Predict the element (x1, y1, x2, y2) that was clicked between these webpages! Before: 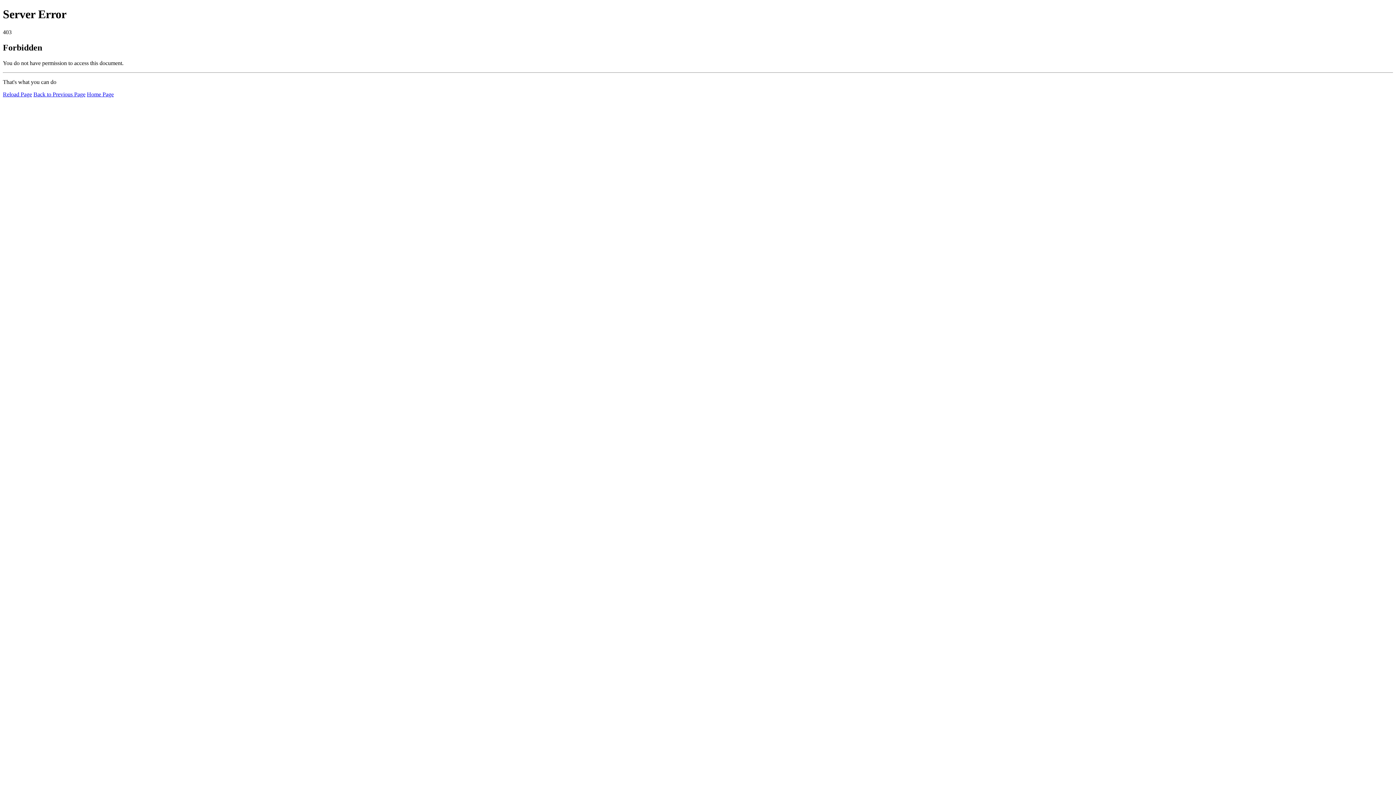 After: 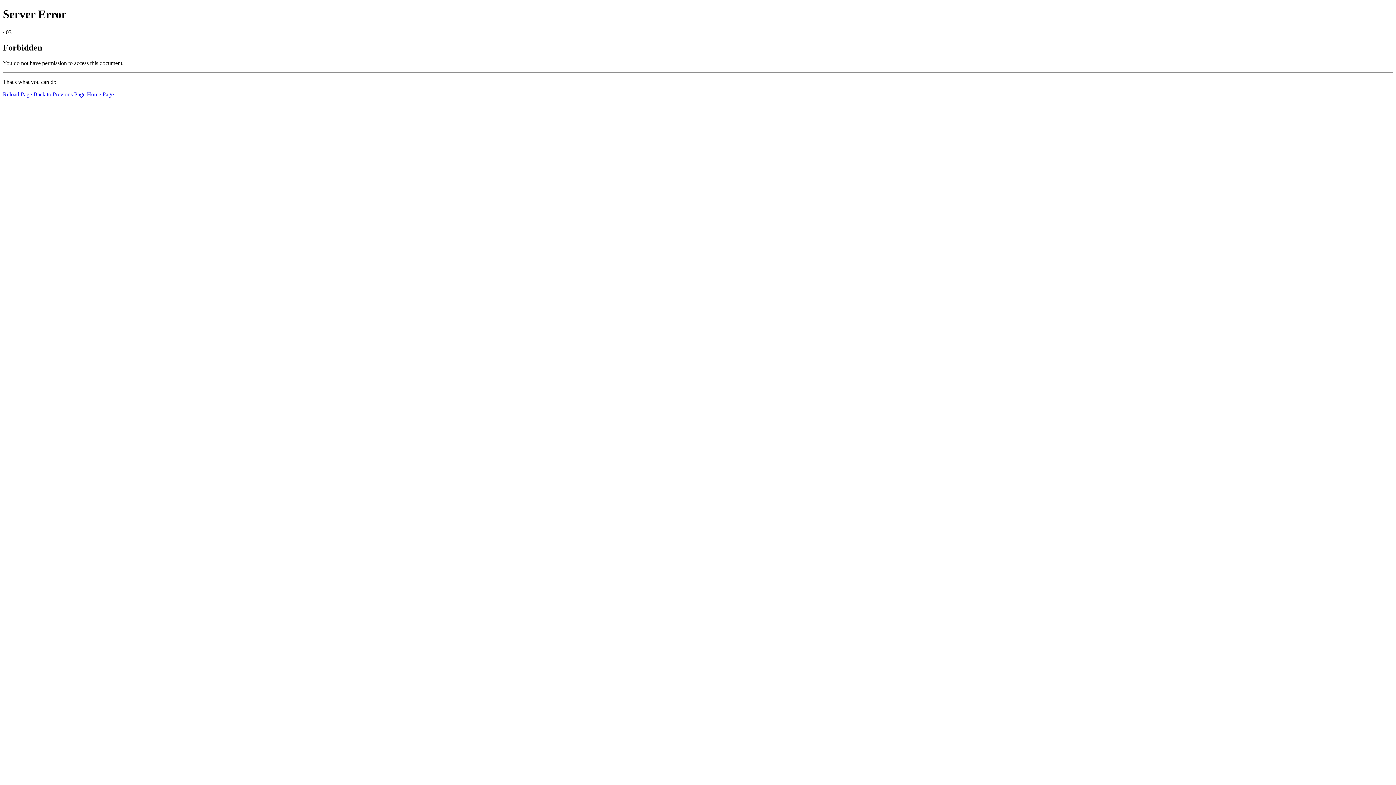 Action: label: Reload Page bbox: (2, 91, 32, 97)